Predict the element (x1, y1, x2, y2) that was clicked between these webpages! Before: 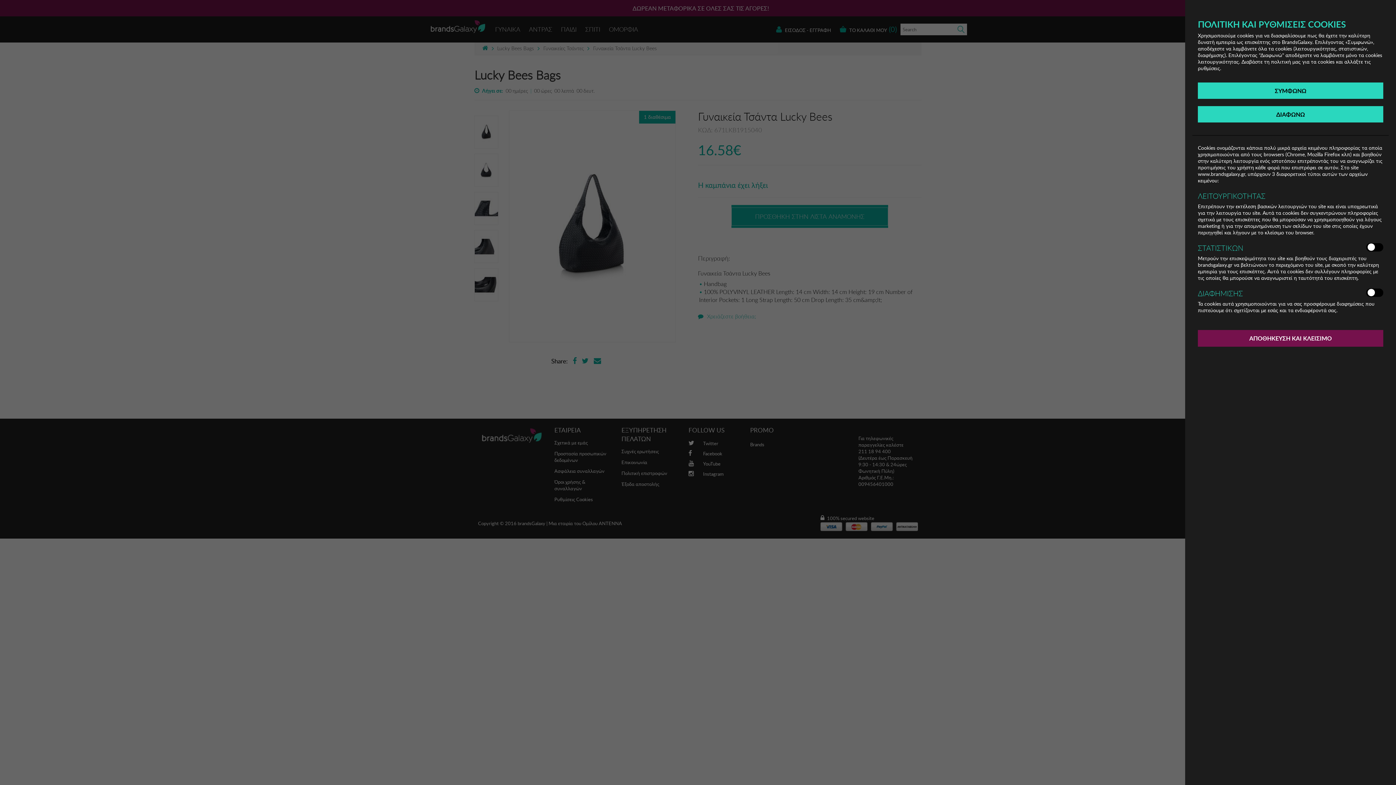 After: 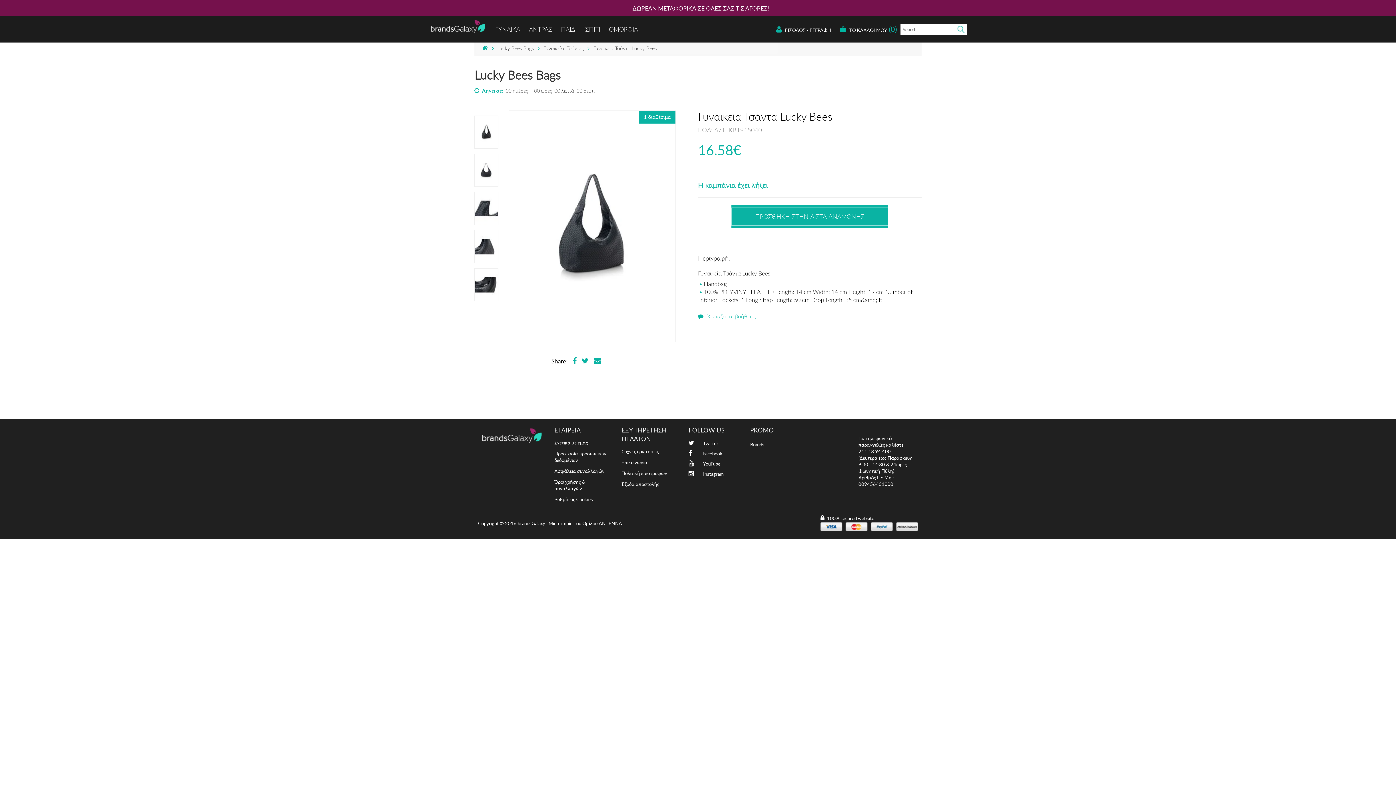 Action: label: ΣΥΜΦΩΝΩ bbox: (1198, 82, 1383, 98)